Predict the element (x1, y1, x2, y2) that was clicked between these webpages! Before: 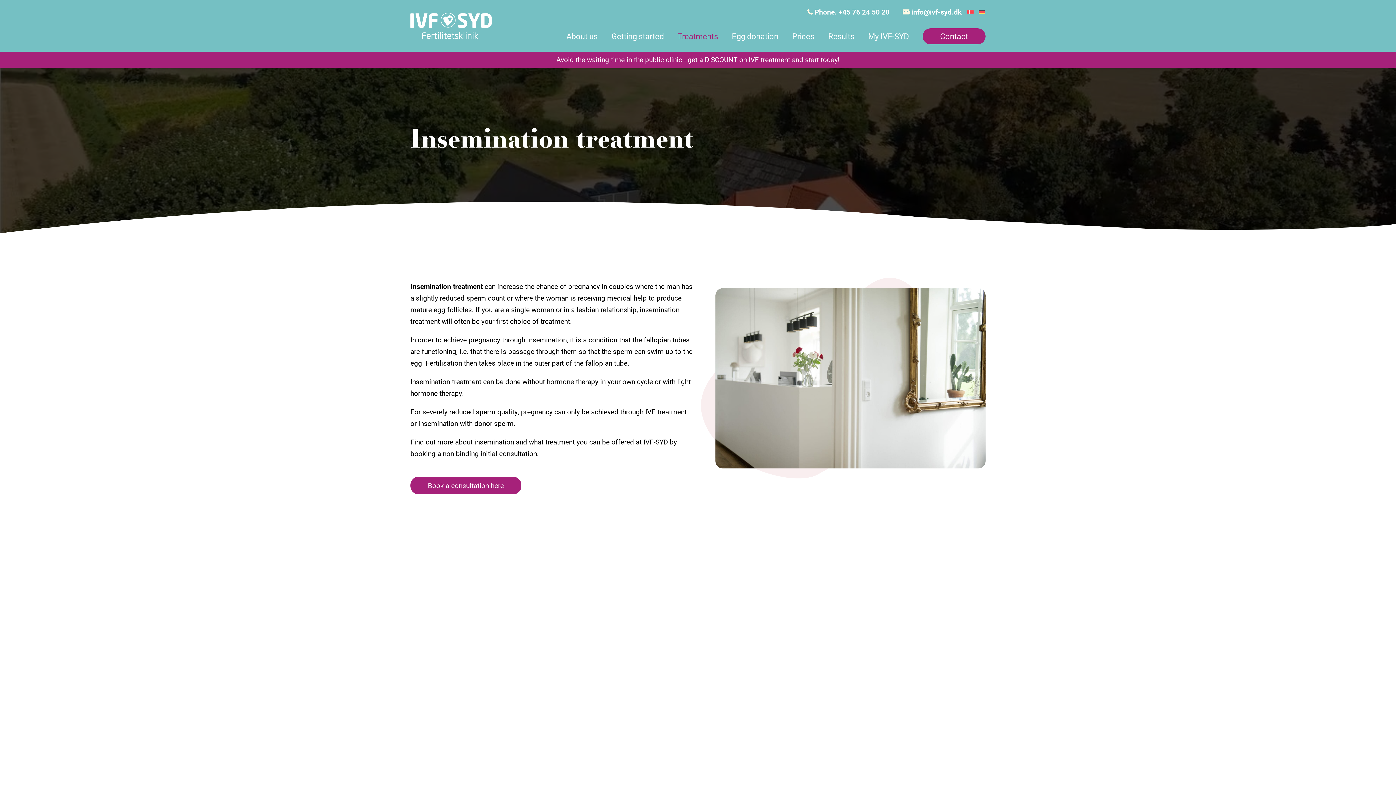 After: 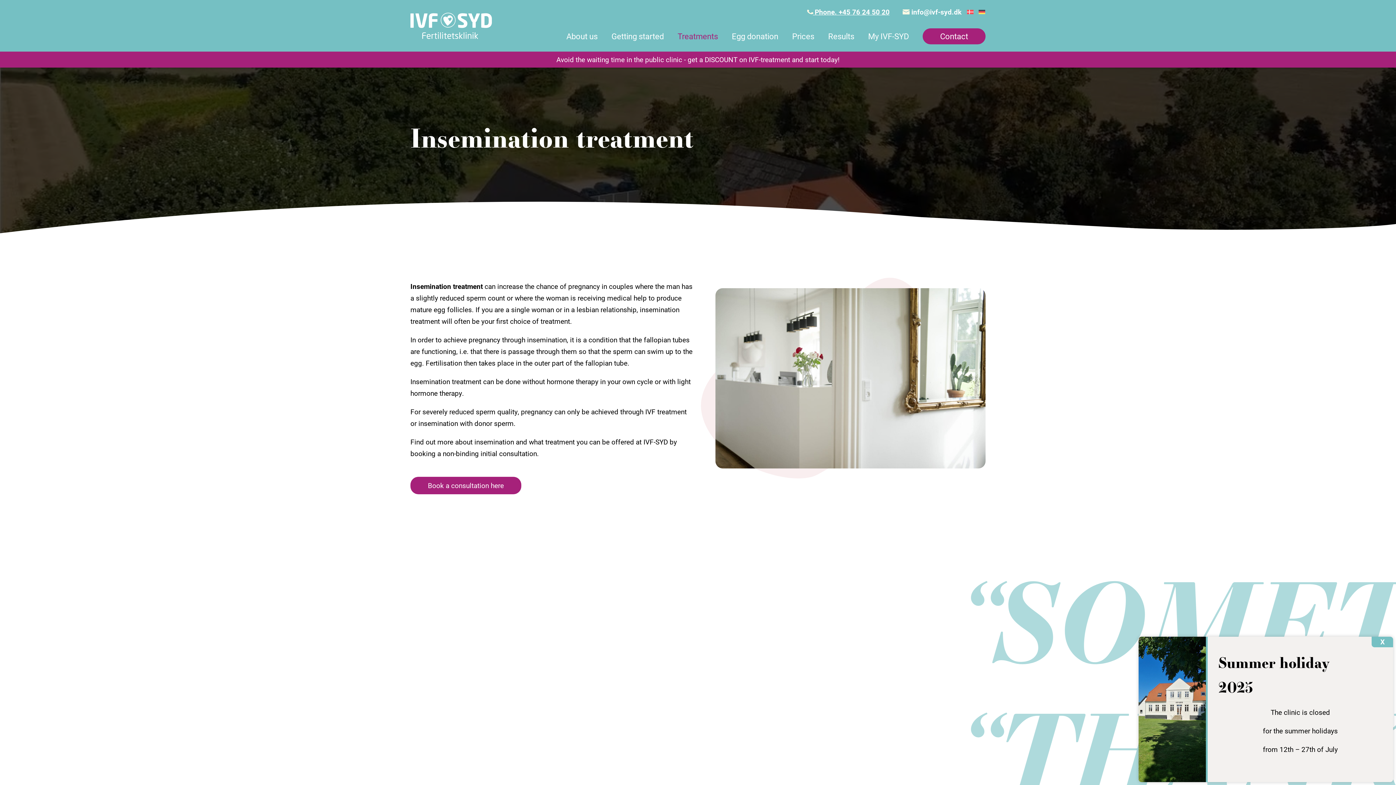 Action: label:  Phone. +45 76 24 50 20 bbox: (807, 7, 889, 16)